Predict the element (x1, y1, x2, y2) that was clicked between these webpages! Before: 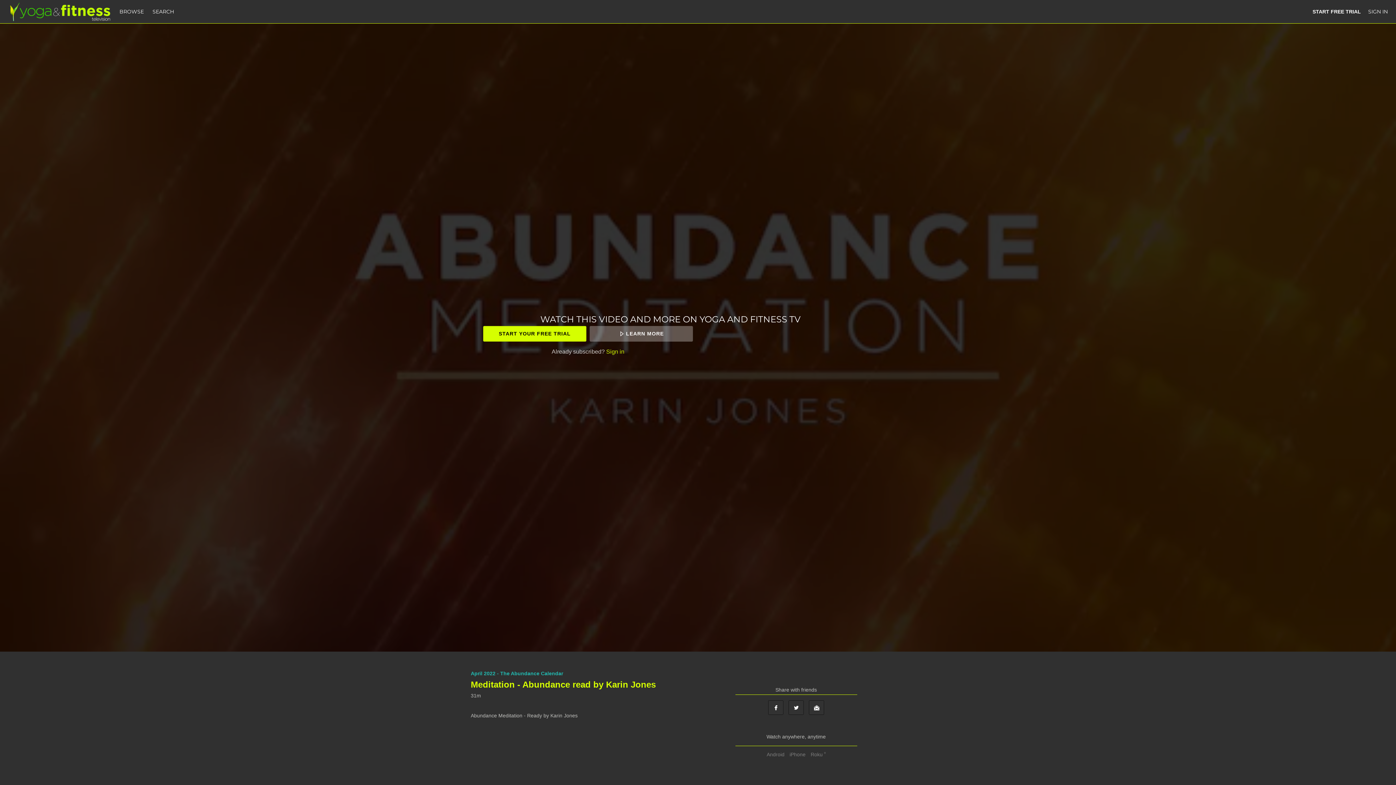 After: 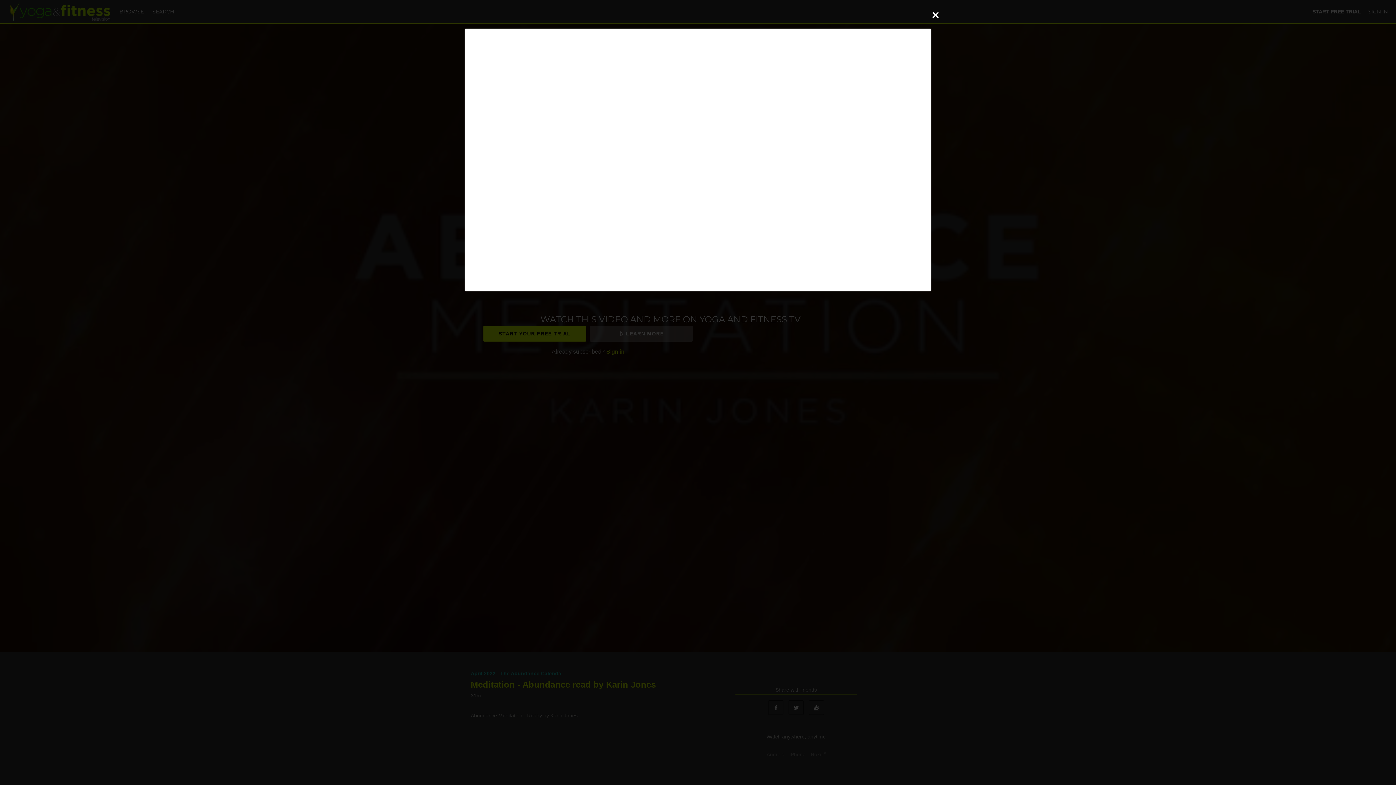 Action: bbox: (589, 326, 692, 341) label: LEARN MORE